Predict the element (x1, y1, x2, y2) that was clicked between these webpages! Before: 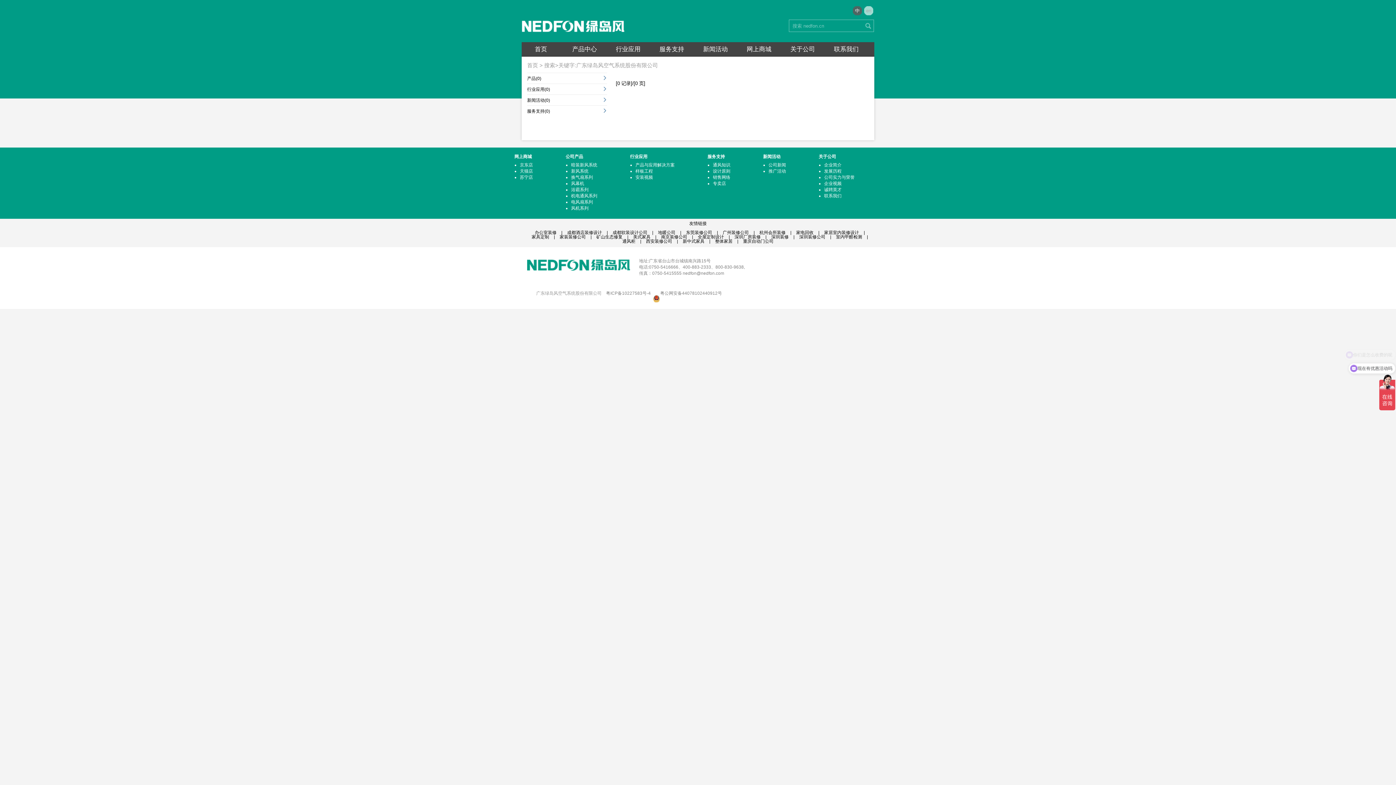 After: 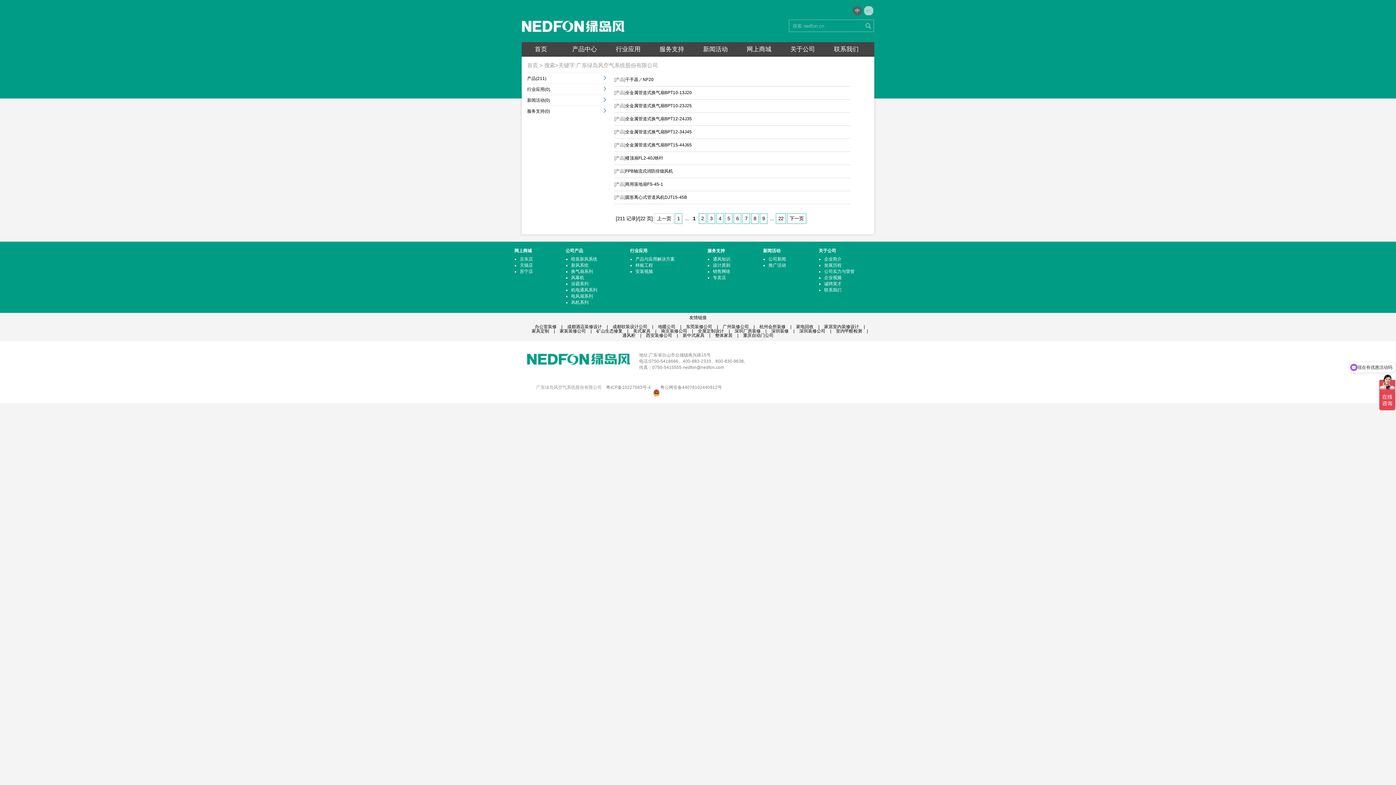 Action: label: 产品 bbox: (527, 76, 536, 81)